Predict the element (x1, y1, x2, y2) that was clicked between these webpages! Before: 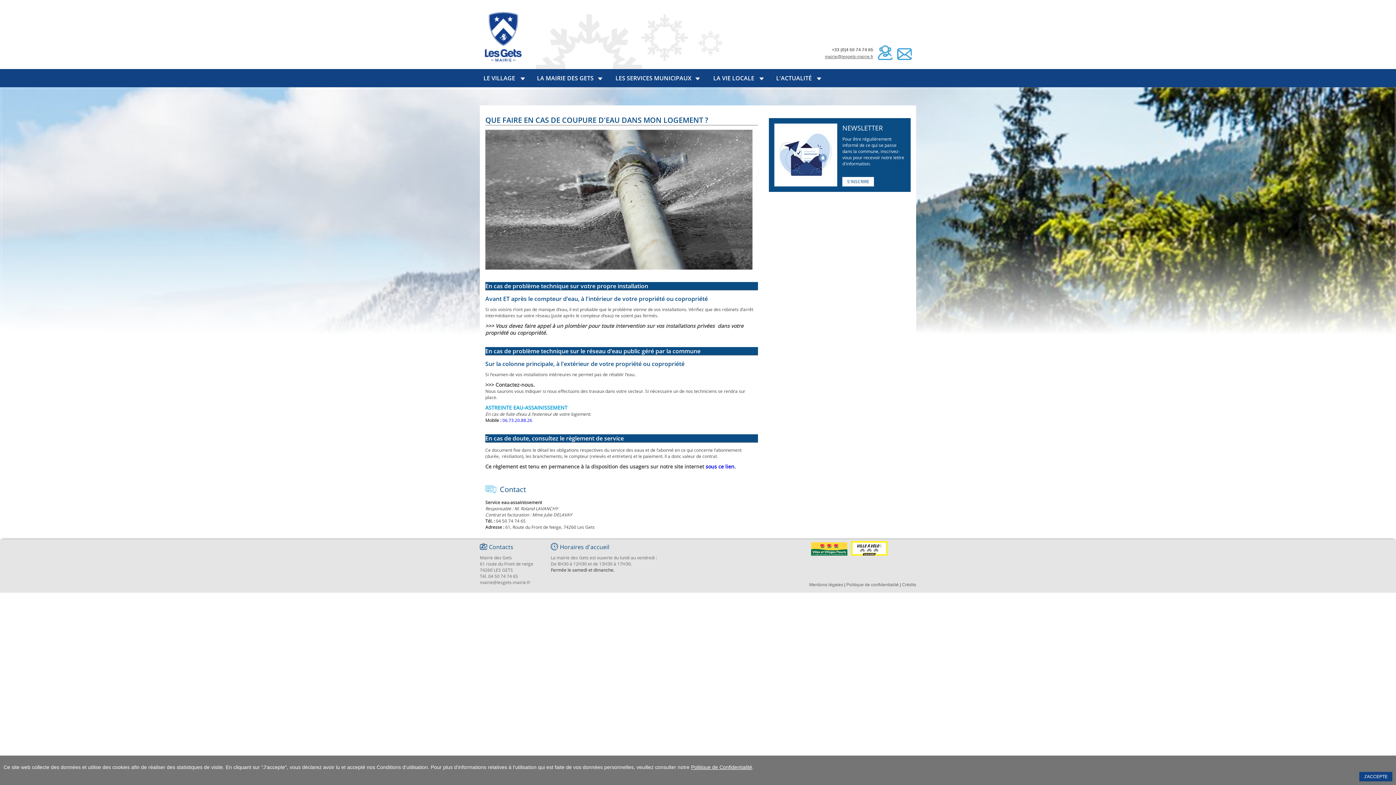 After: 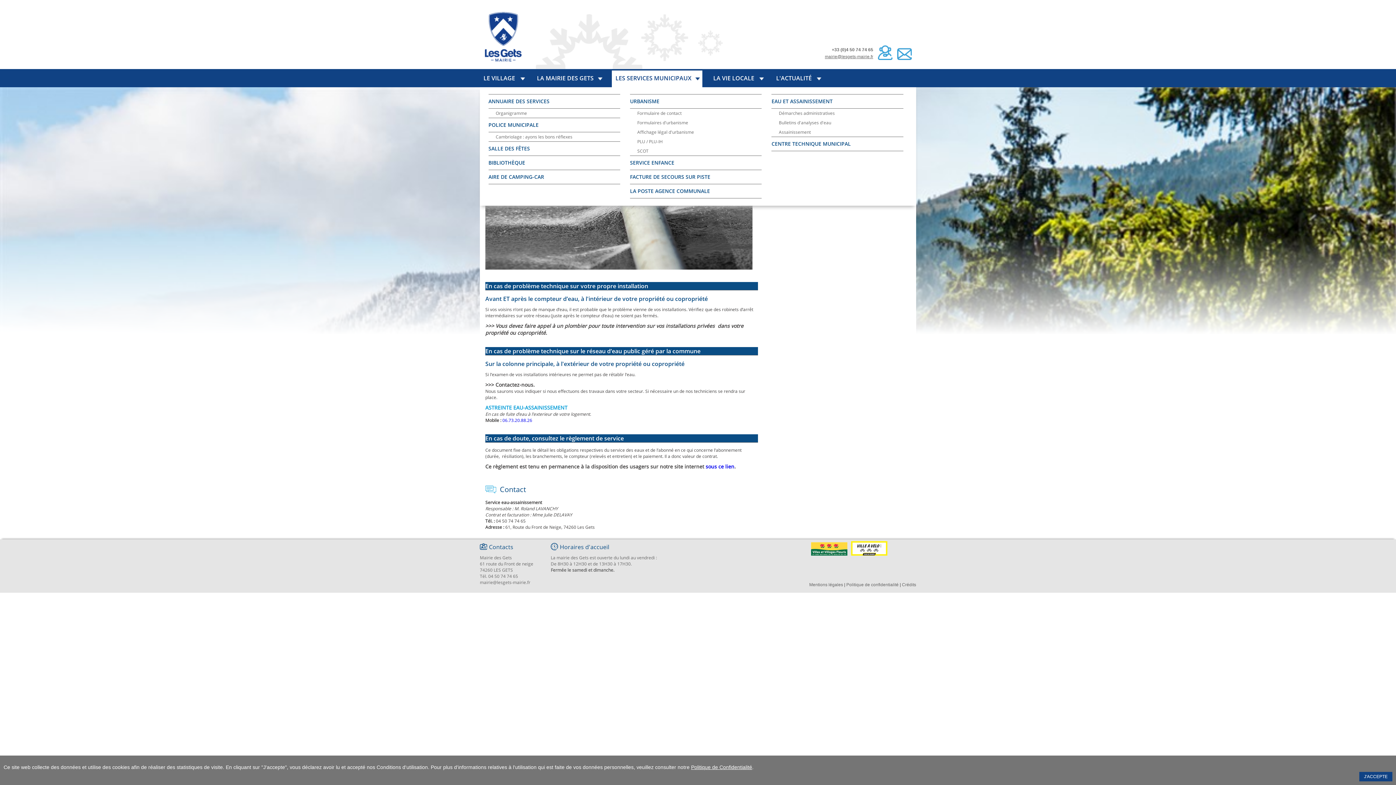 Action: label: LES SERVICES MUNICIPAUX bbox: (612, 70, 702, 88)